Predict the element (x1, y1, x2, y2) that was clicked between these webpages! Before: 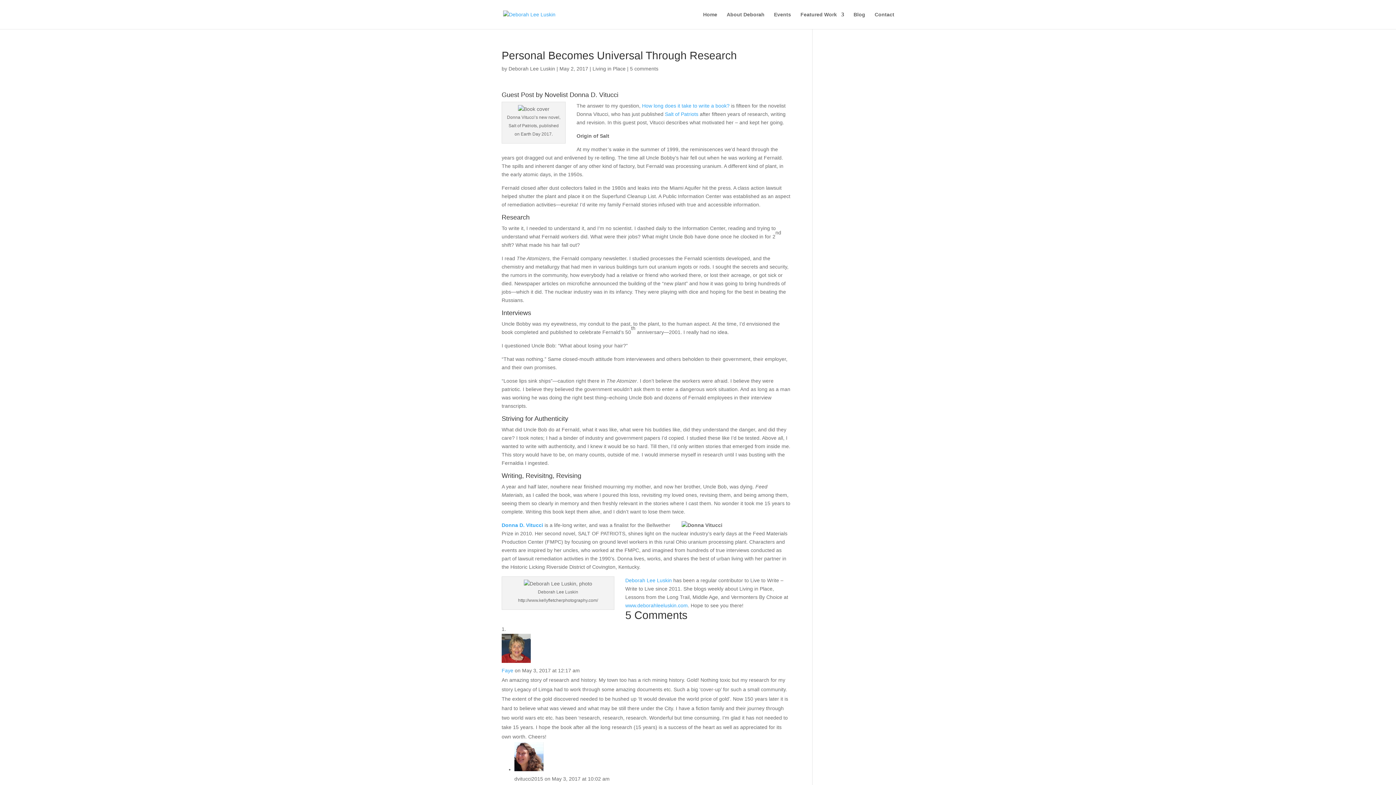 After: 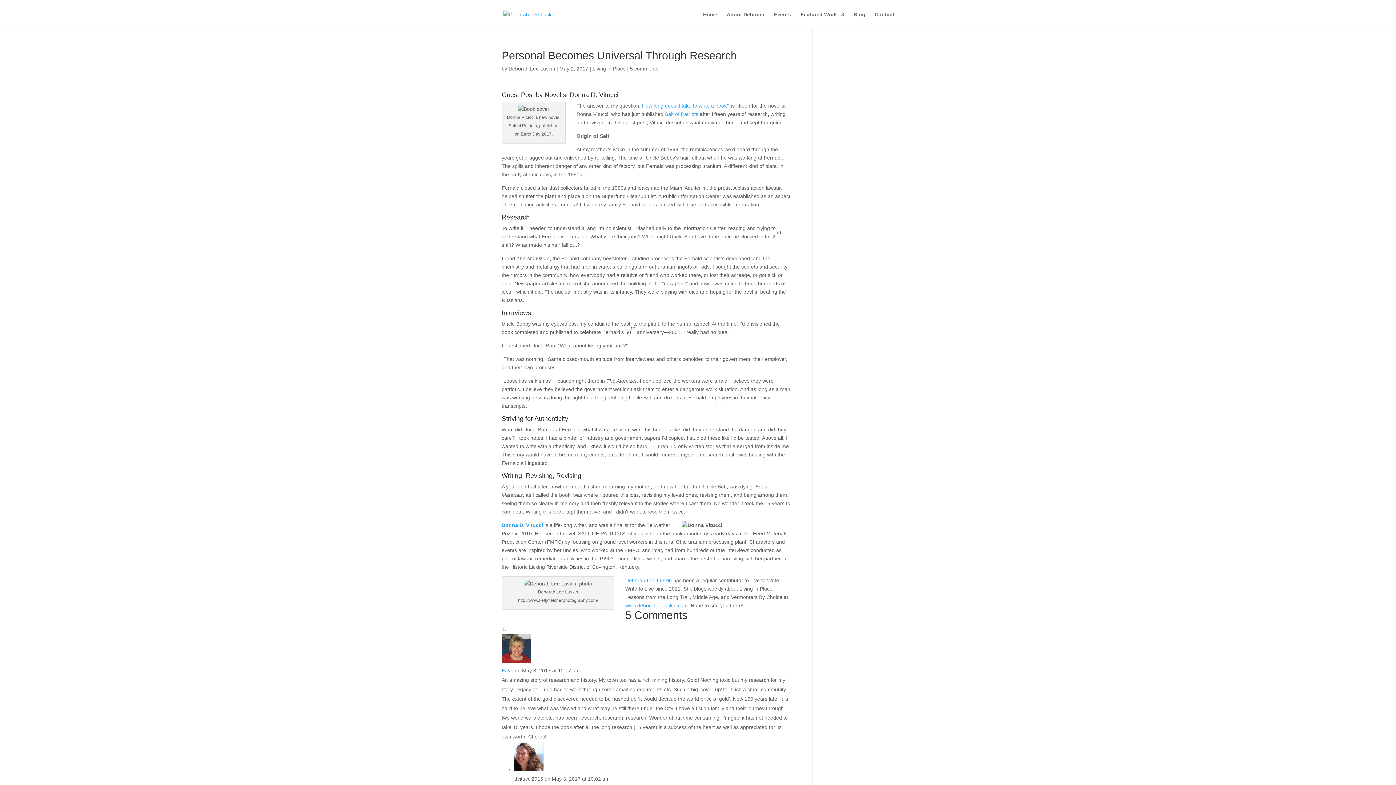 Action: label: Deborah Lee Luskin bbox: (625, 577, 672, 583)